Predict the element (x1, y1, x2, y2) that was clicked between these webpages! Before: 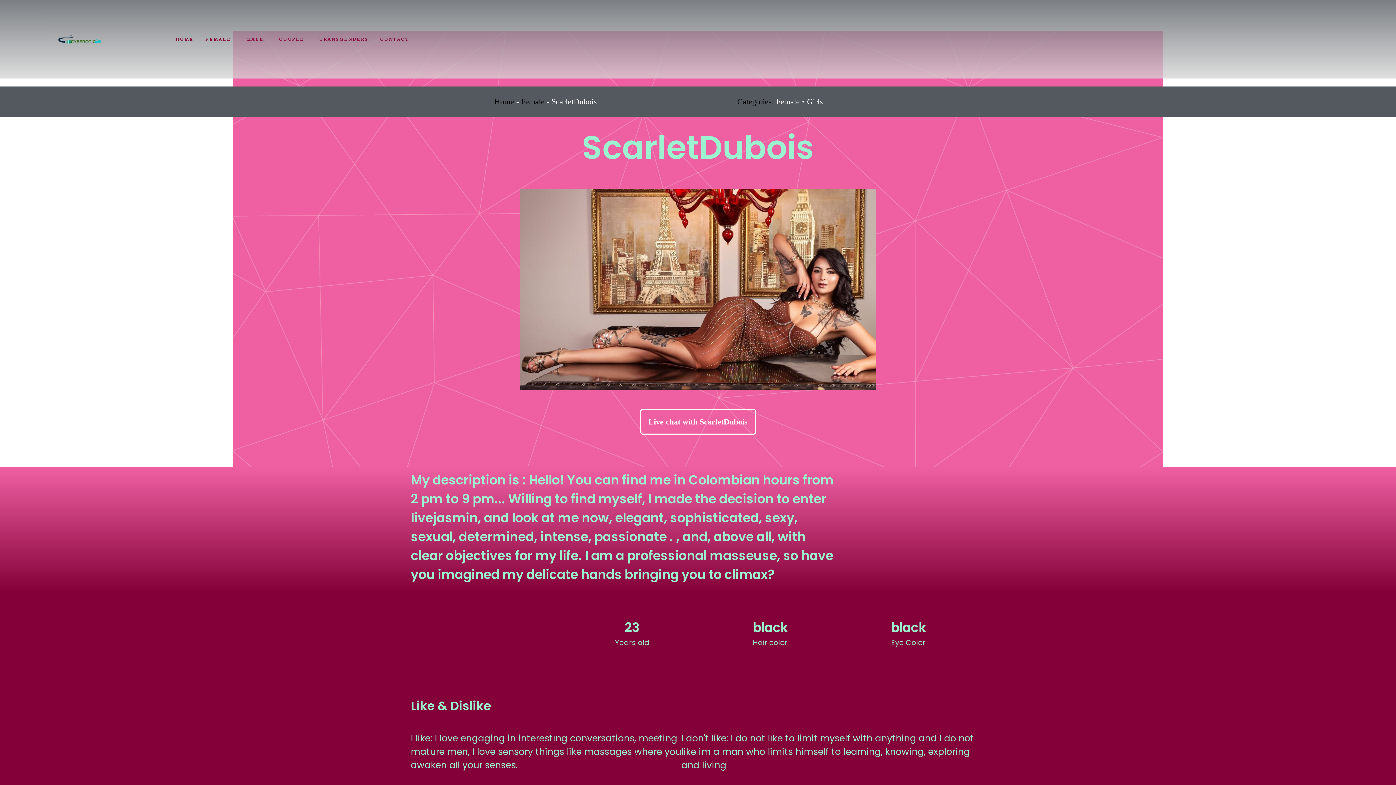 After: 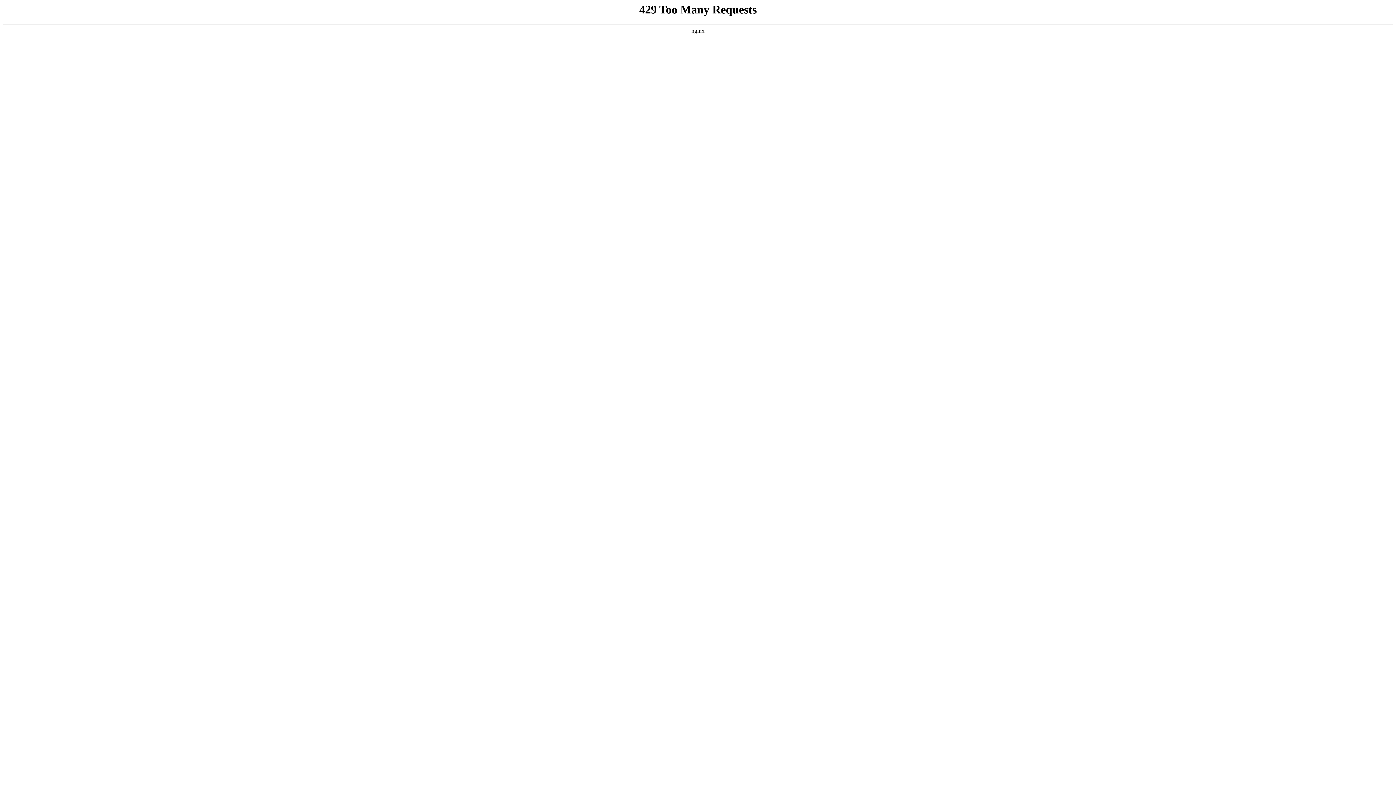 Action: bbox: (175, 32, 193, 46) label: HOME